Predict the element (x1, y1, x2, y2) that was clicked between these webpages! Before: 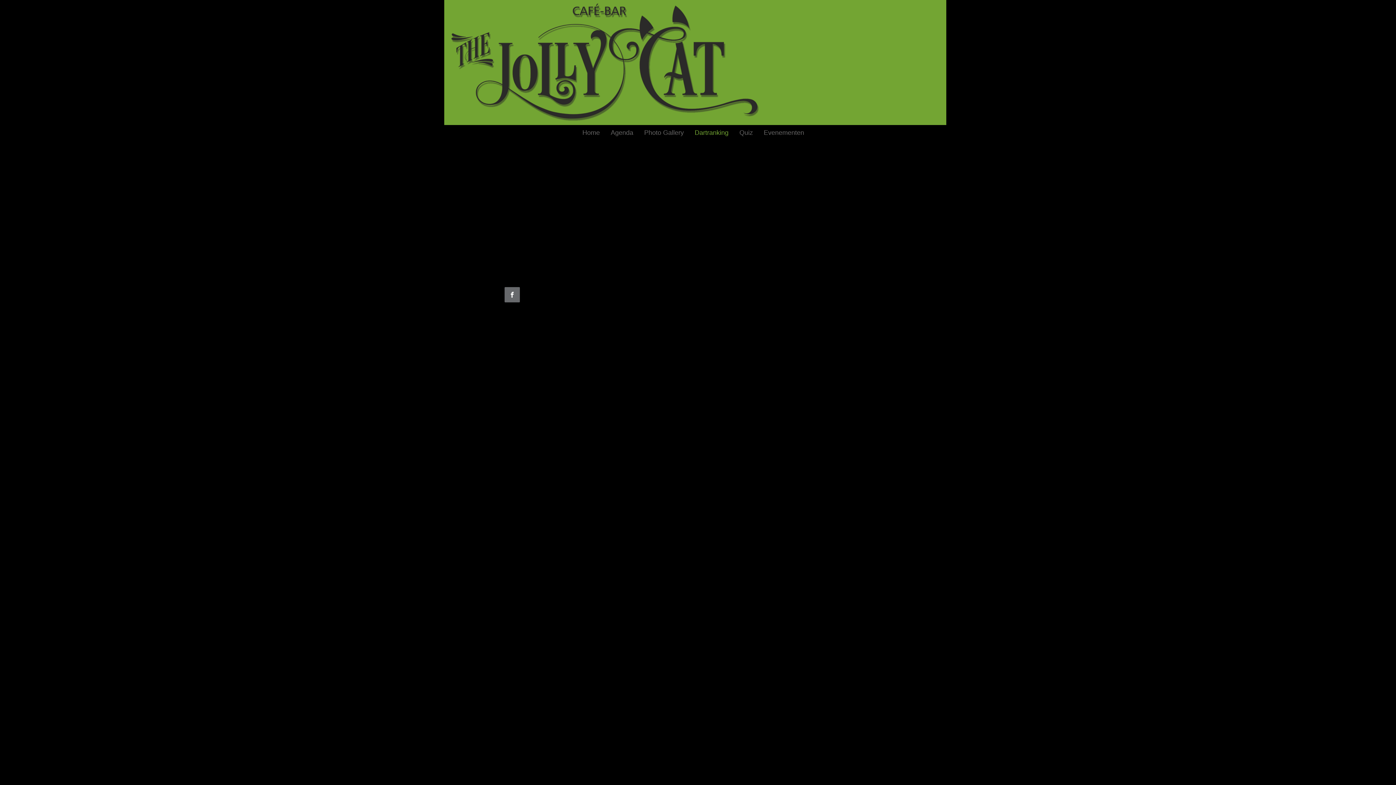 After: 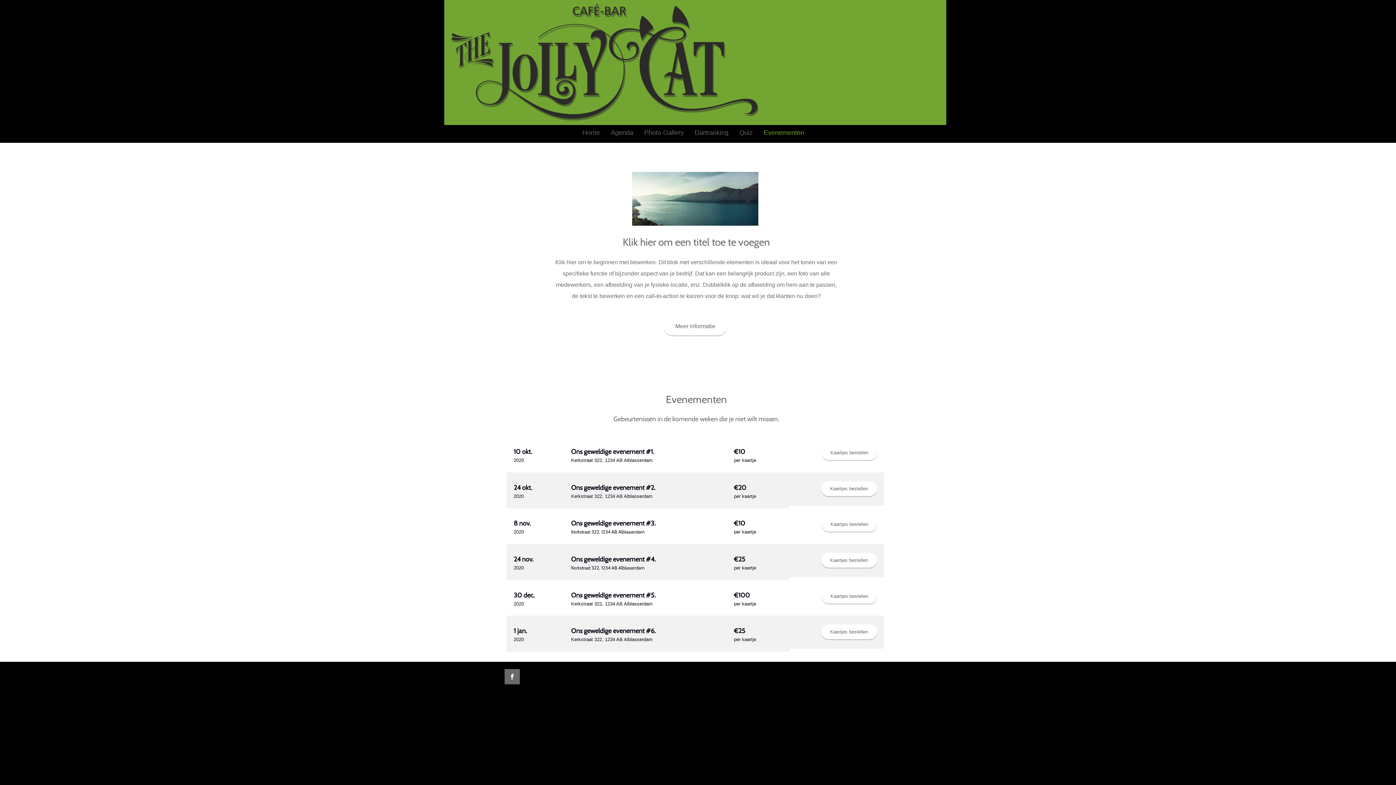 Action: bbox: (758, 128, 809, 136) label: Evenementen